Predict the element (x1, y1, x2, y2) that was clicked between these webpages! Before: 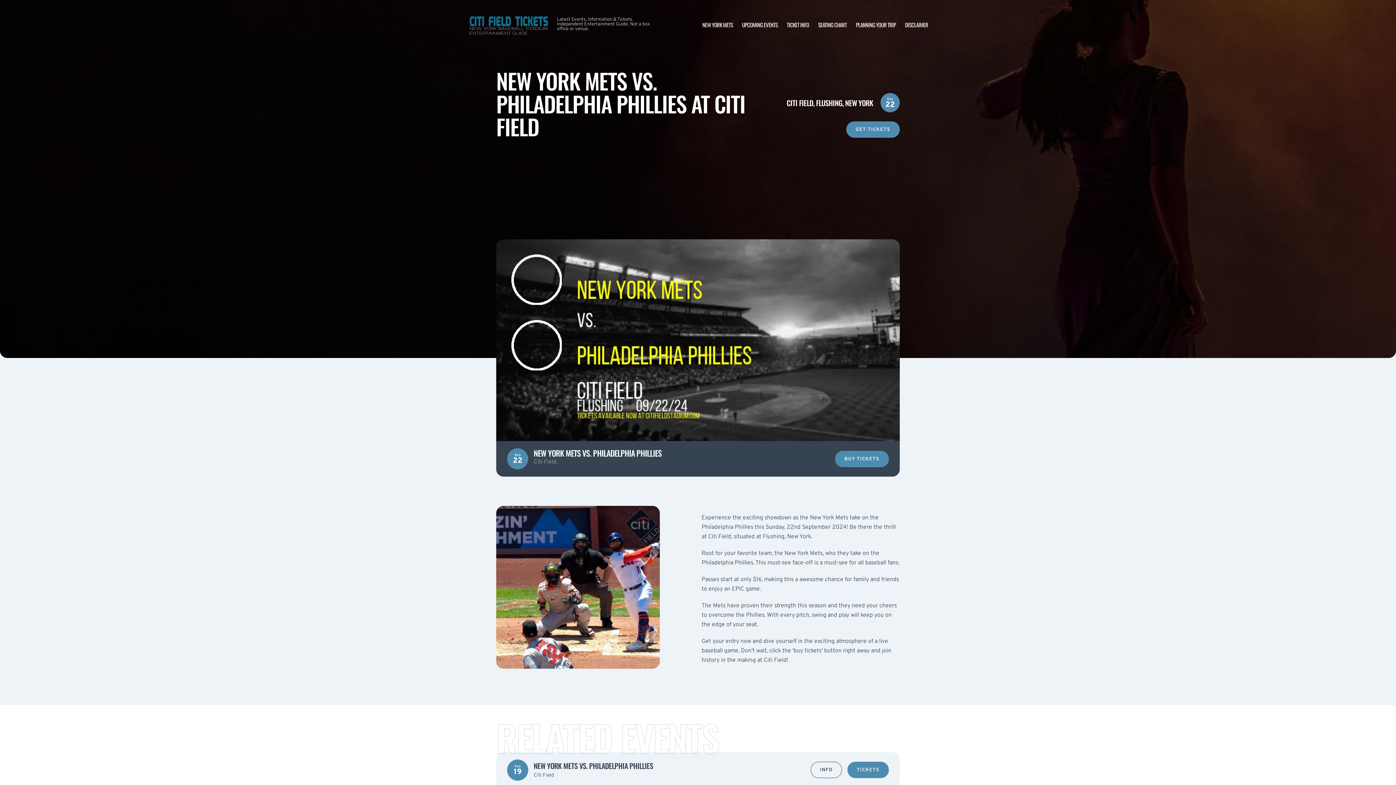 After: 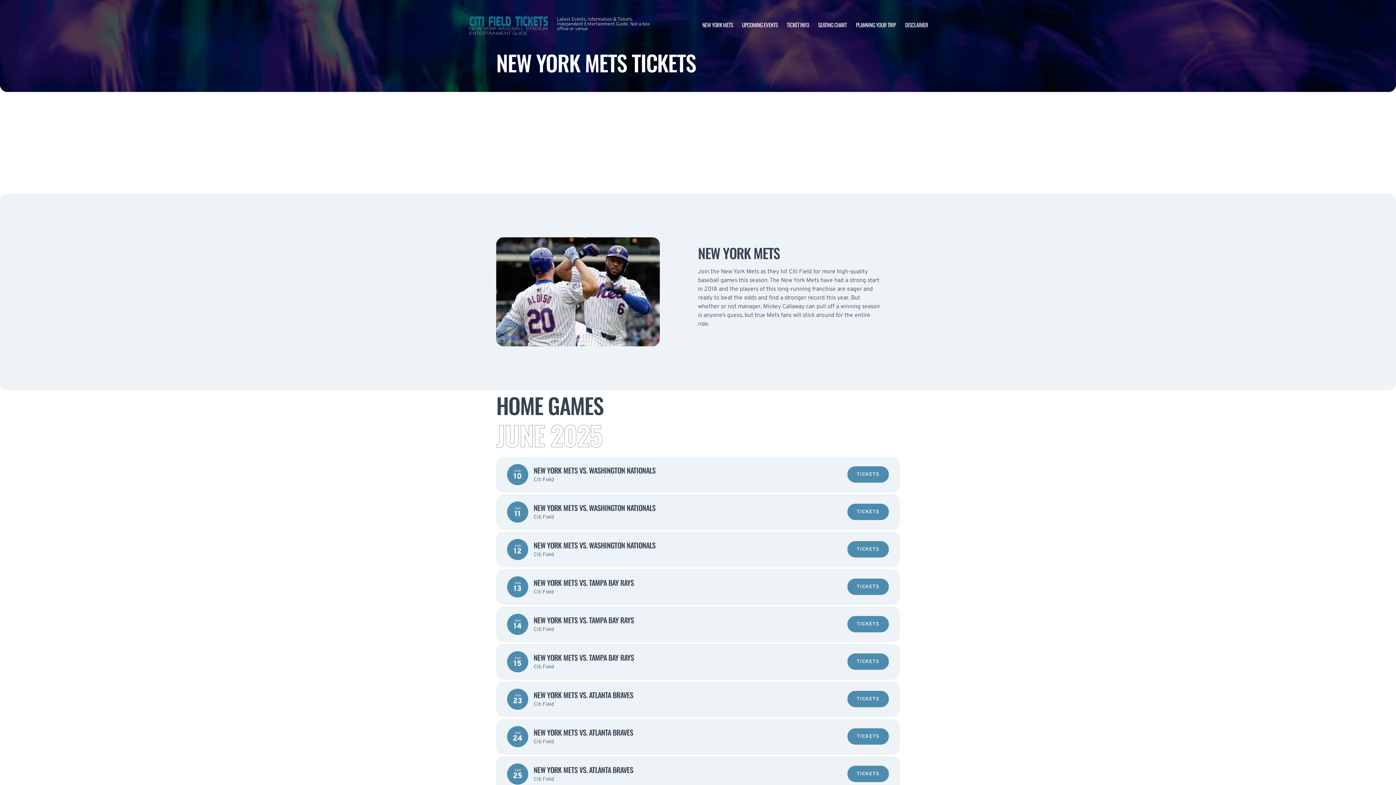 Action: bbox: (702, 20, 733, 28) label: NEW YORK METS